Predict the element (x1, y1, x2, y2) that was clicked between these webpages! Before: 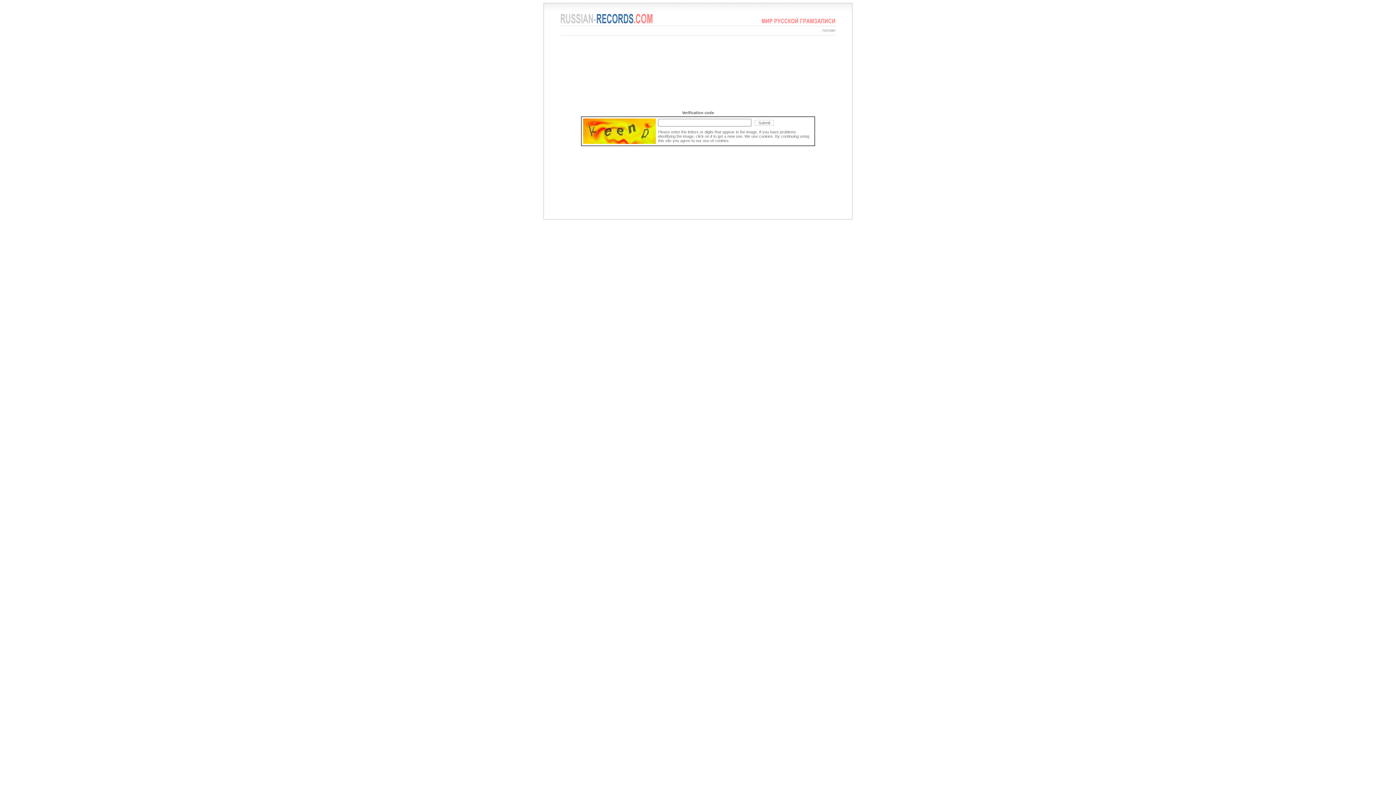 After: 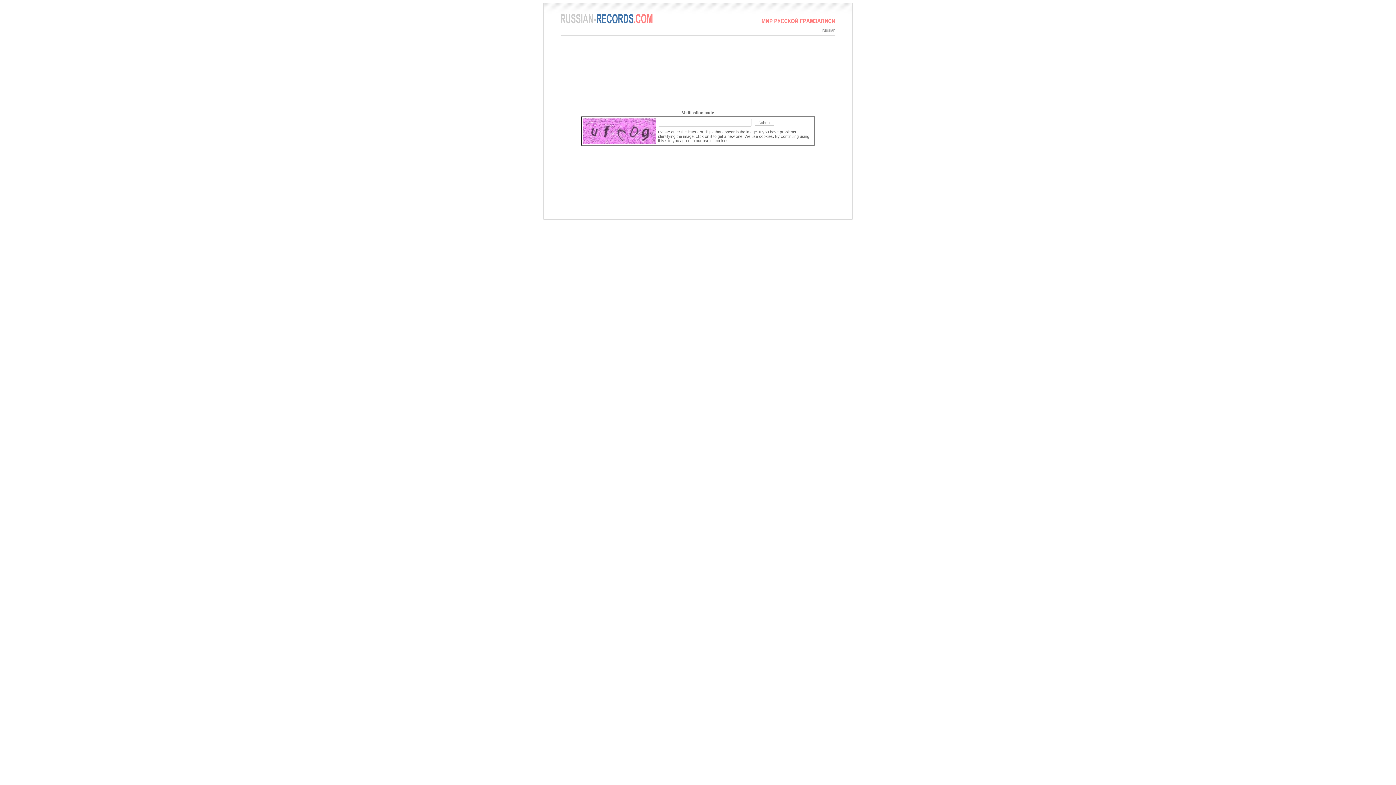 Action: bbox: (560, 20, 652, 24)